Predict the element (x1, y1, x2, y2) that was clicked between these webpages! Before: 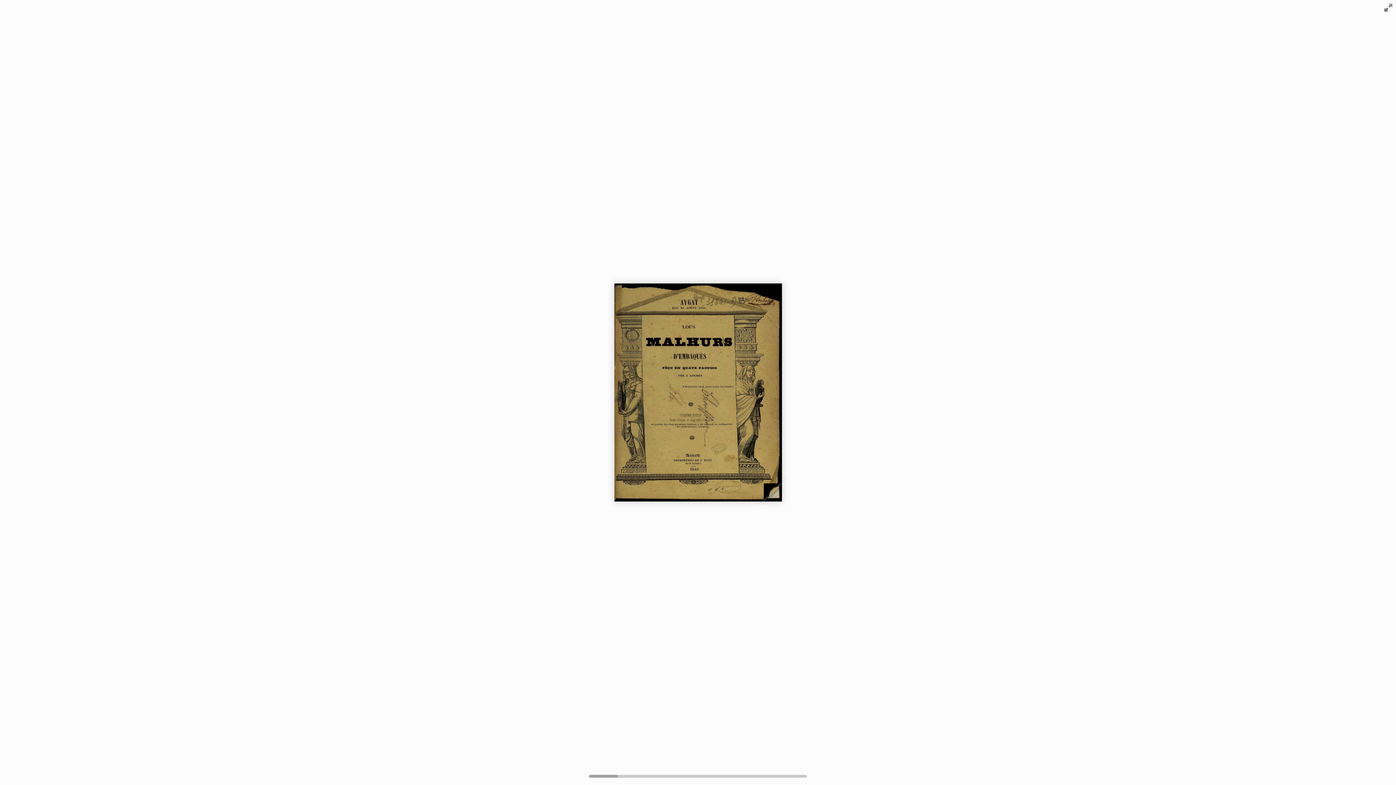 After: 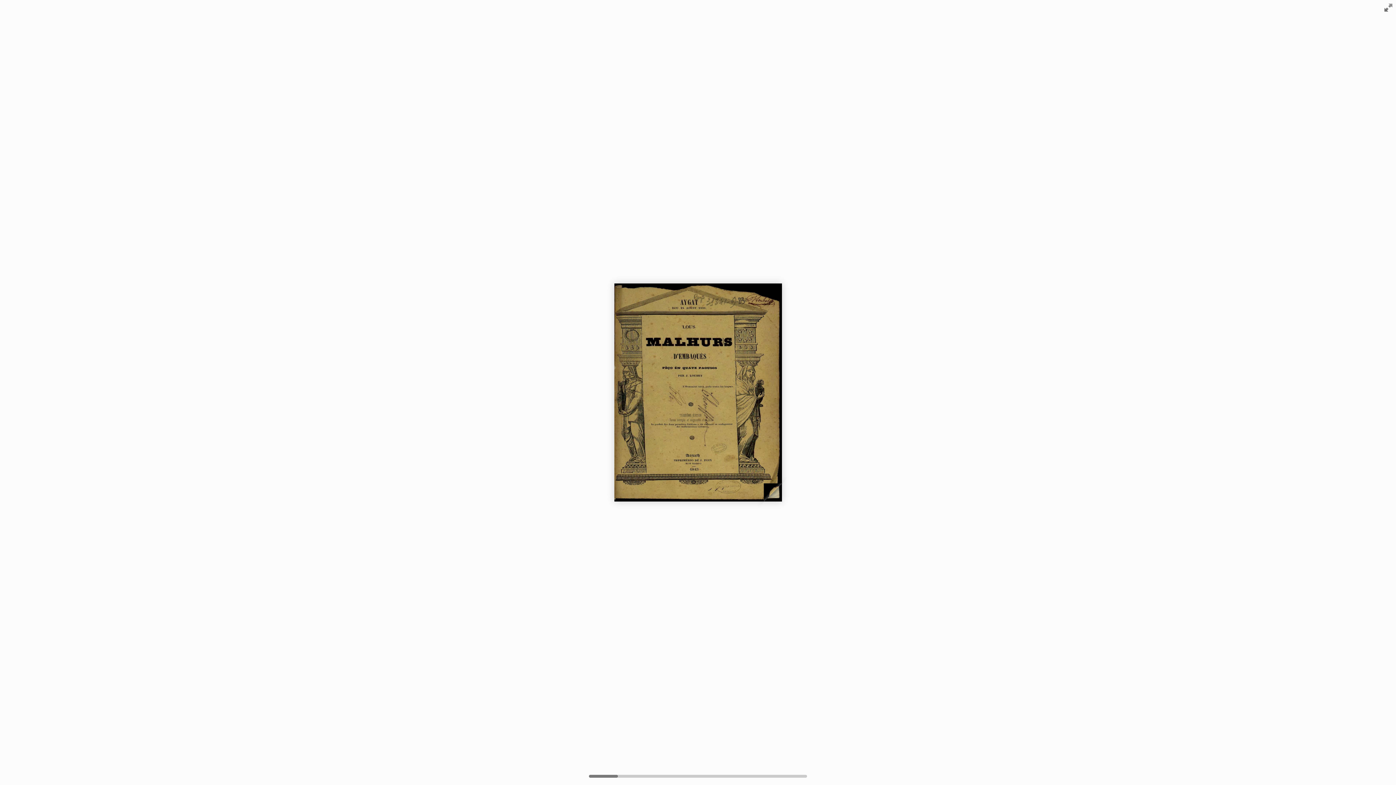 Action: bbox: (588, 774, 618, 778)